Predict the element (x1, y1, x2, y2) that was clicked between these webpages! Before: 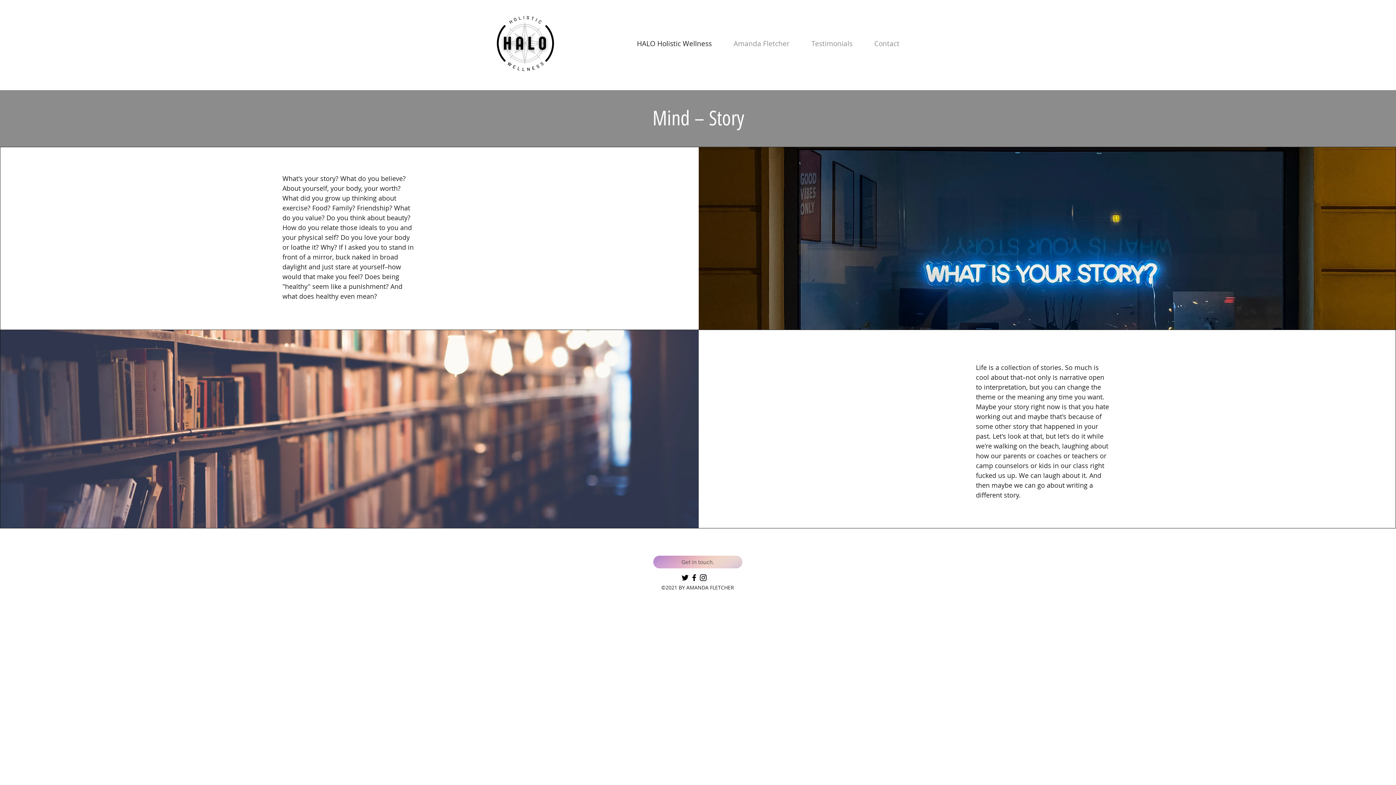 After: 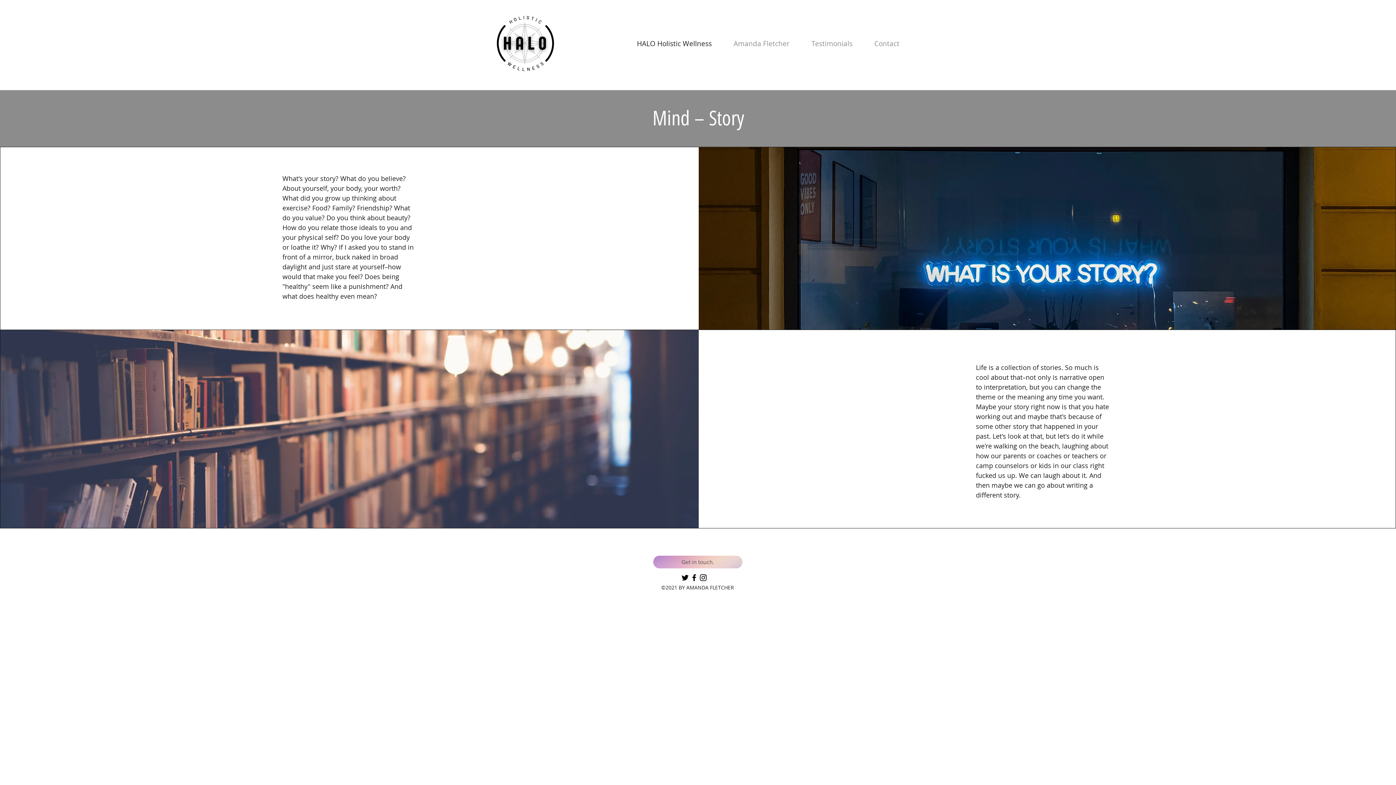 Action: label: Twitter bbox: (680, 573, 689, 582)